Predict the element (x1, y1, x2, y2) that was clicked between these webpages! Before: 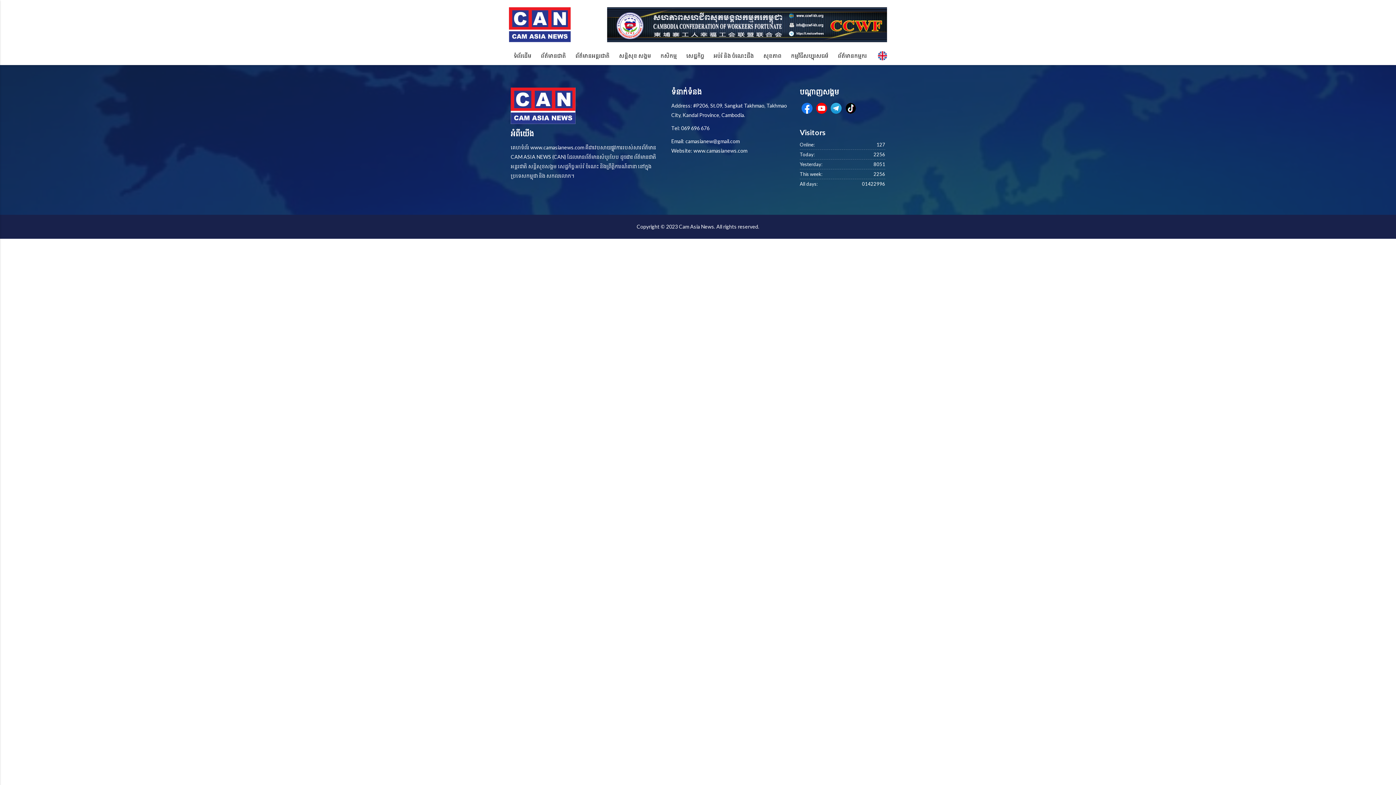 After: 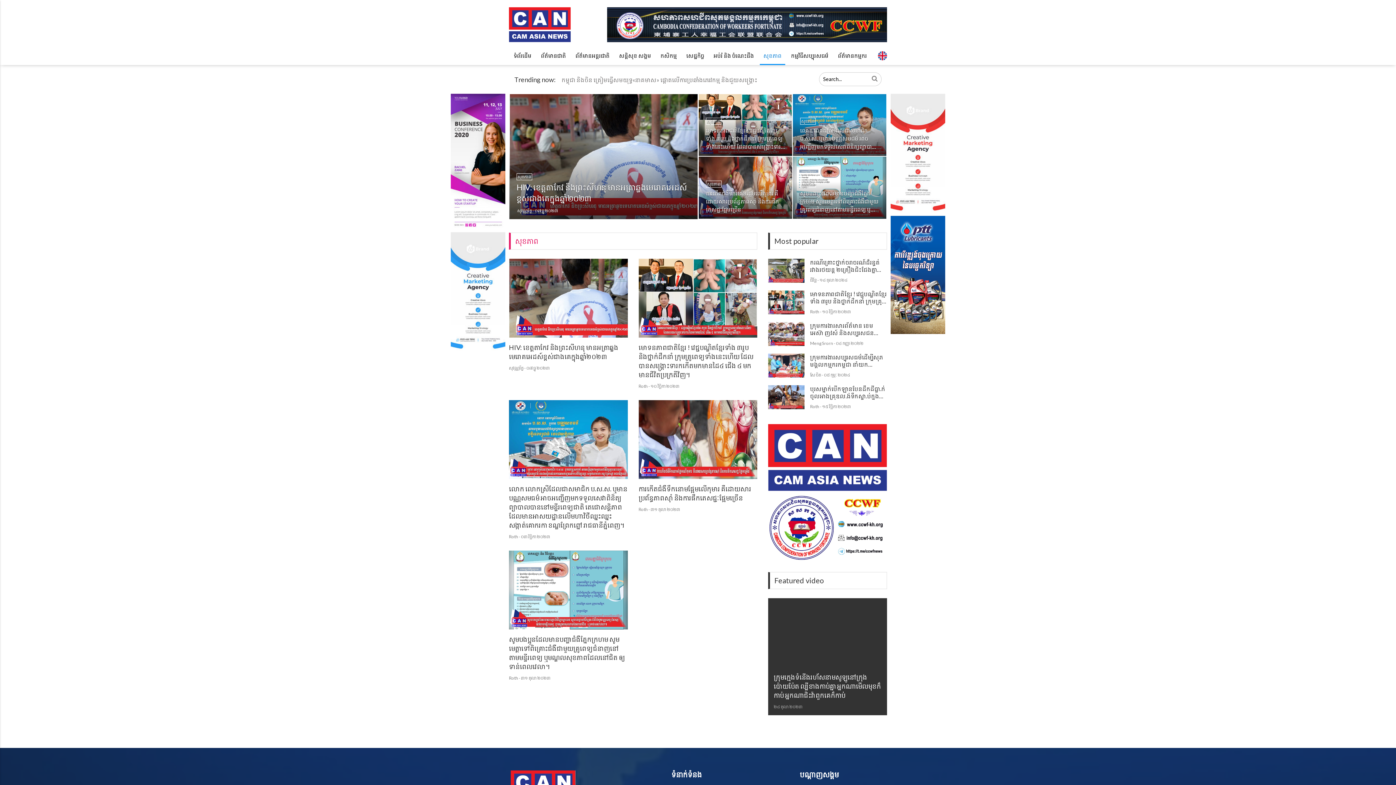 Action: label: សុខភាព bbox: (760, 47, 785, 64)